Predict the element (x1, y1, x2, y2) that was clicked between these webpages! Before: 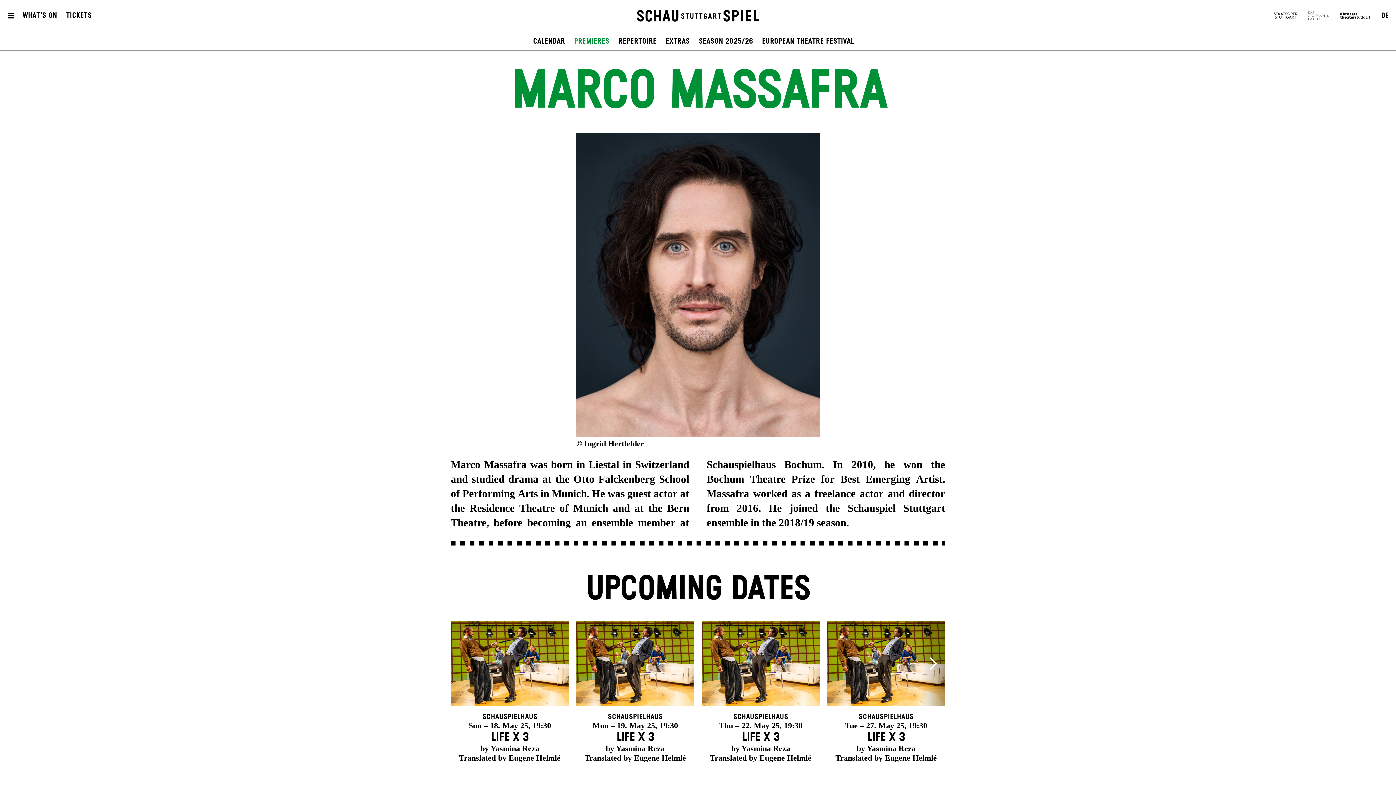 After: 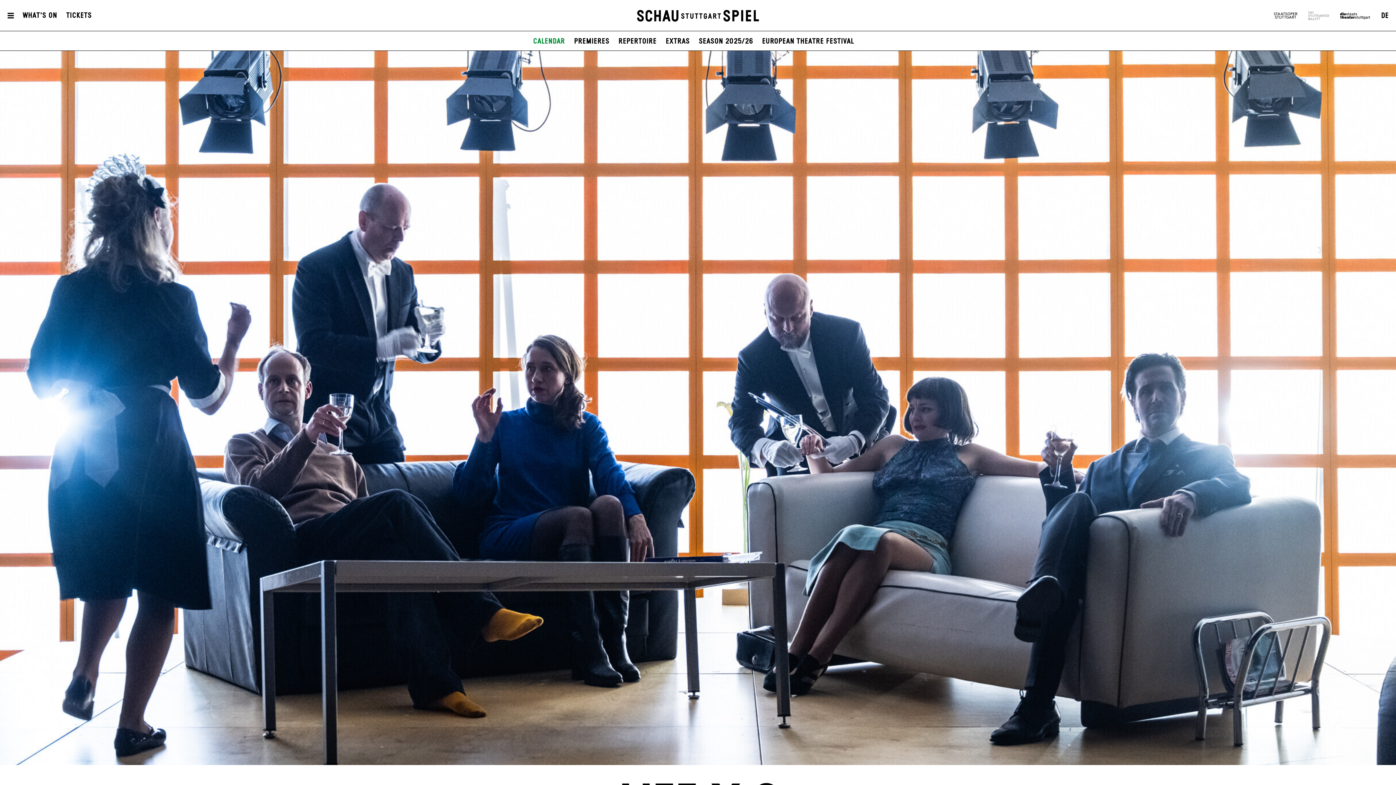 Action: bbox: (701, 621, 820, 772) label: Schauspielhaus
Thu – 22. May 25, 19:30
LIFE X 3
by Yasmina Reza
Translated by Eugene Helmlé

